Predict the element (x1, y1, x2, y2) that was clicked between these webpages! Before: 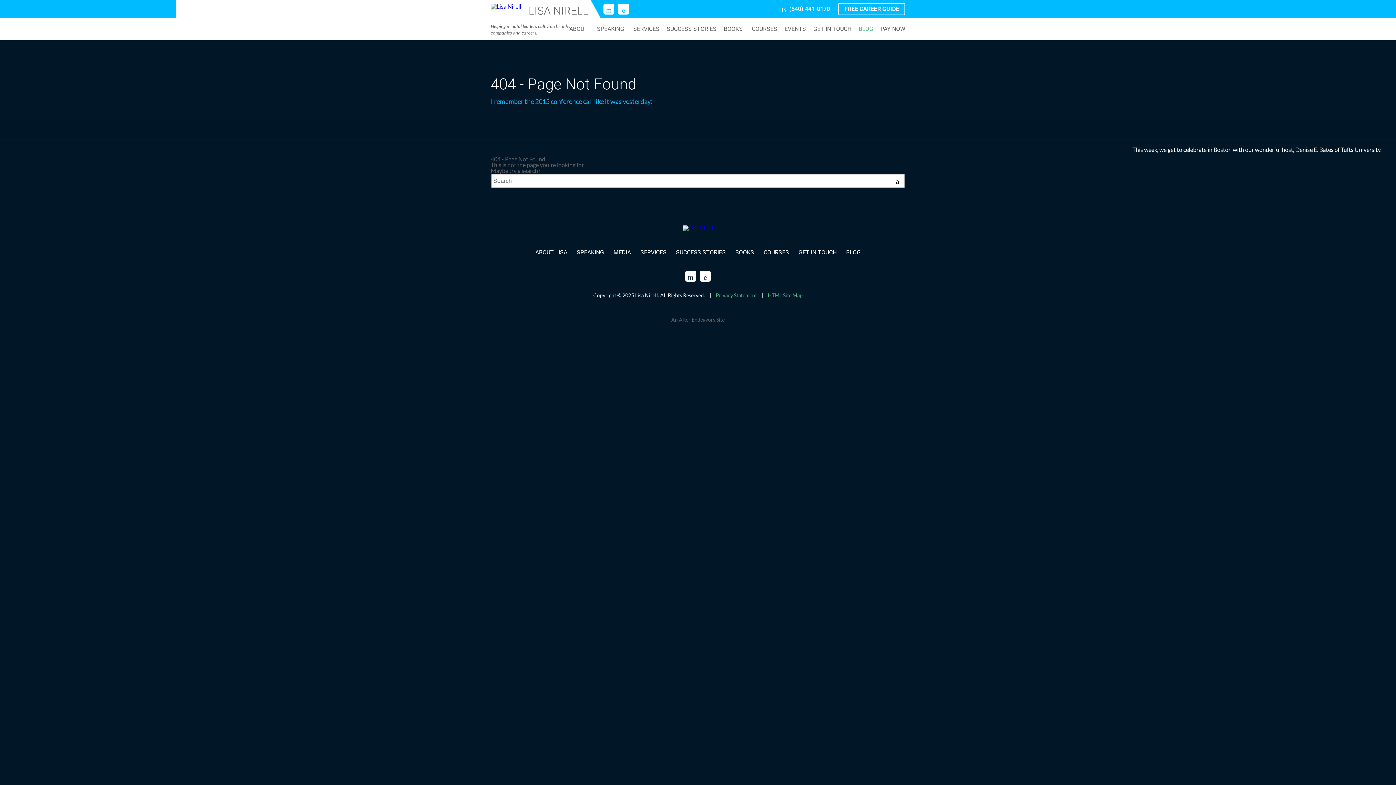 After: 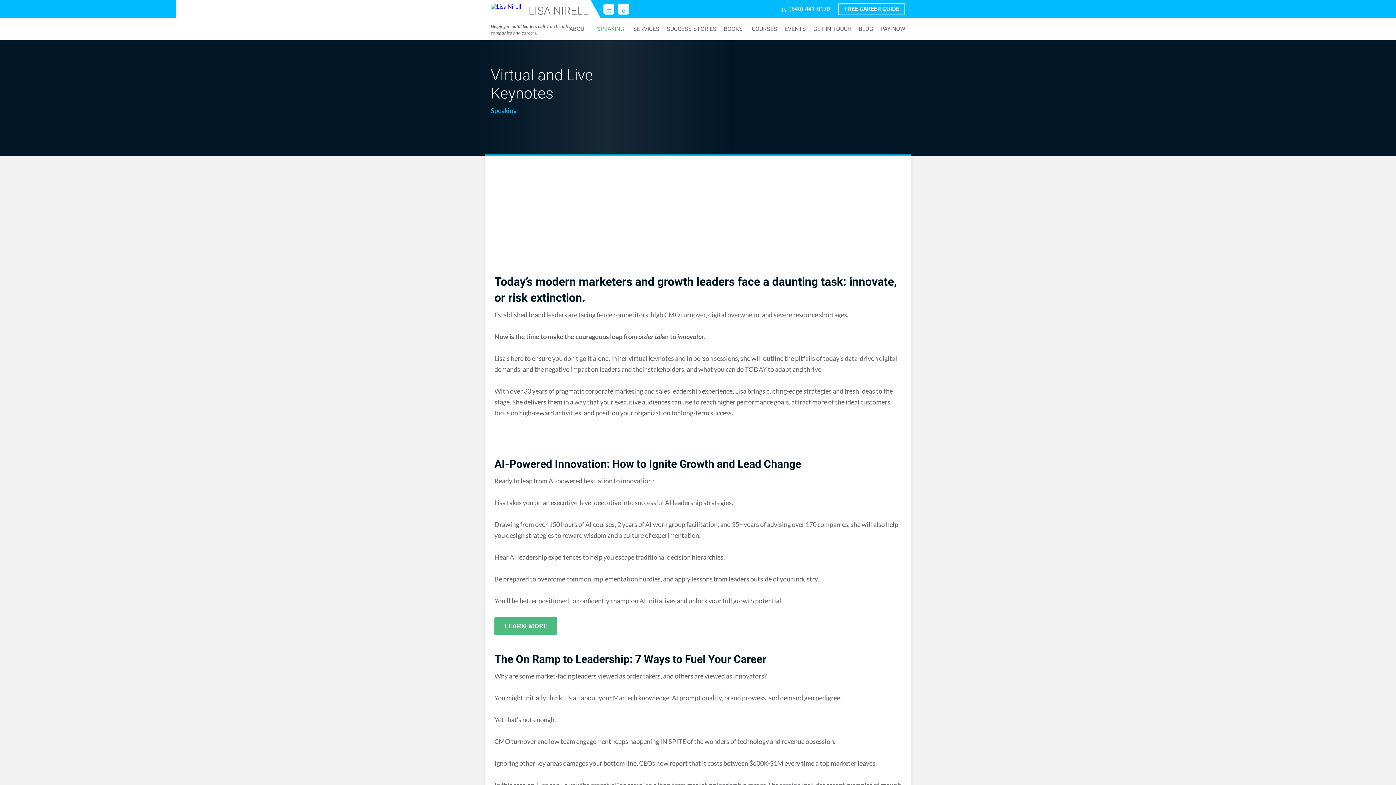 Action: bbox: (576, 249, 604, 255) label: SPEAKING